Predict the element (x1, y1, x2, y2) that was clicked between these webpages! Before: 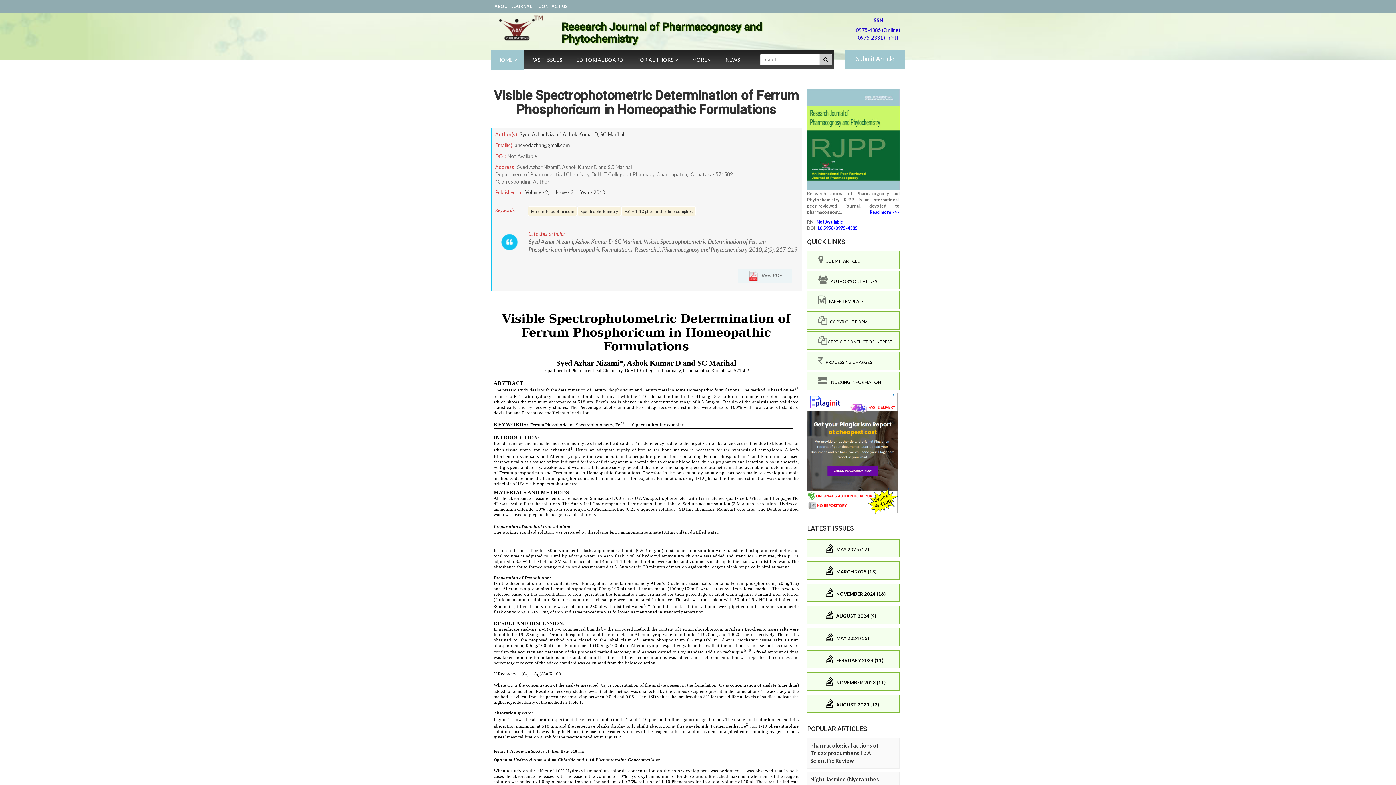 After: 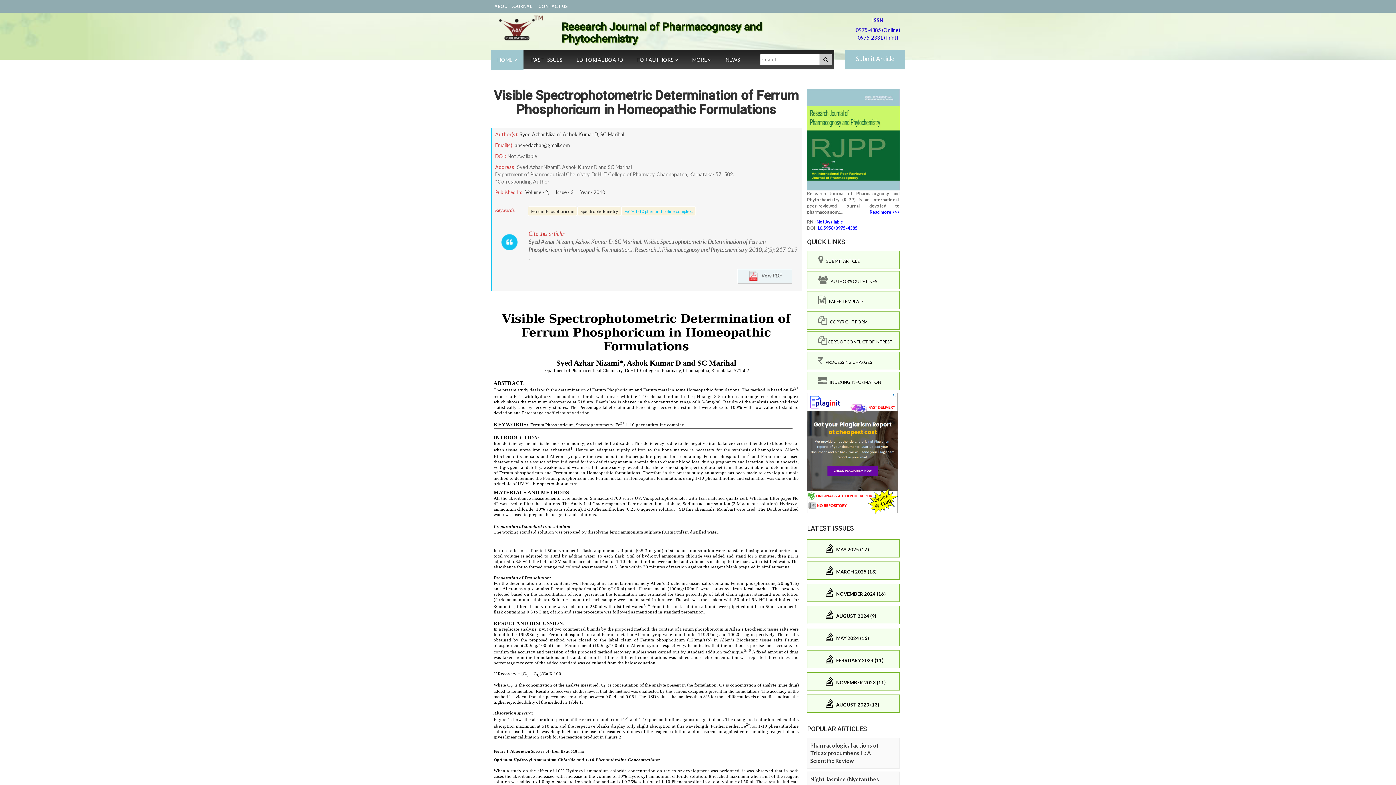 Action: label: Fe2+ 1-10 phenanthroline complex. bbox: (621, 206, 696, 216)